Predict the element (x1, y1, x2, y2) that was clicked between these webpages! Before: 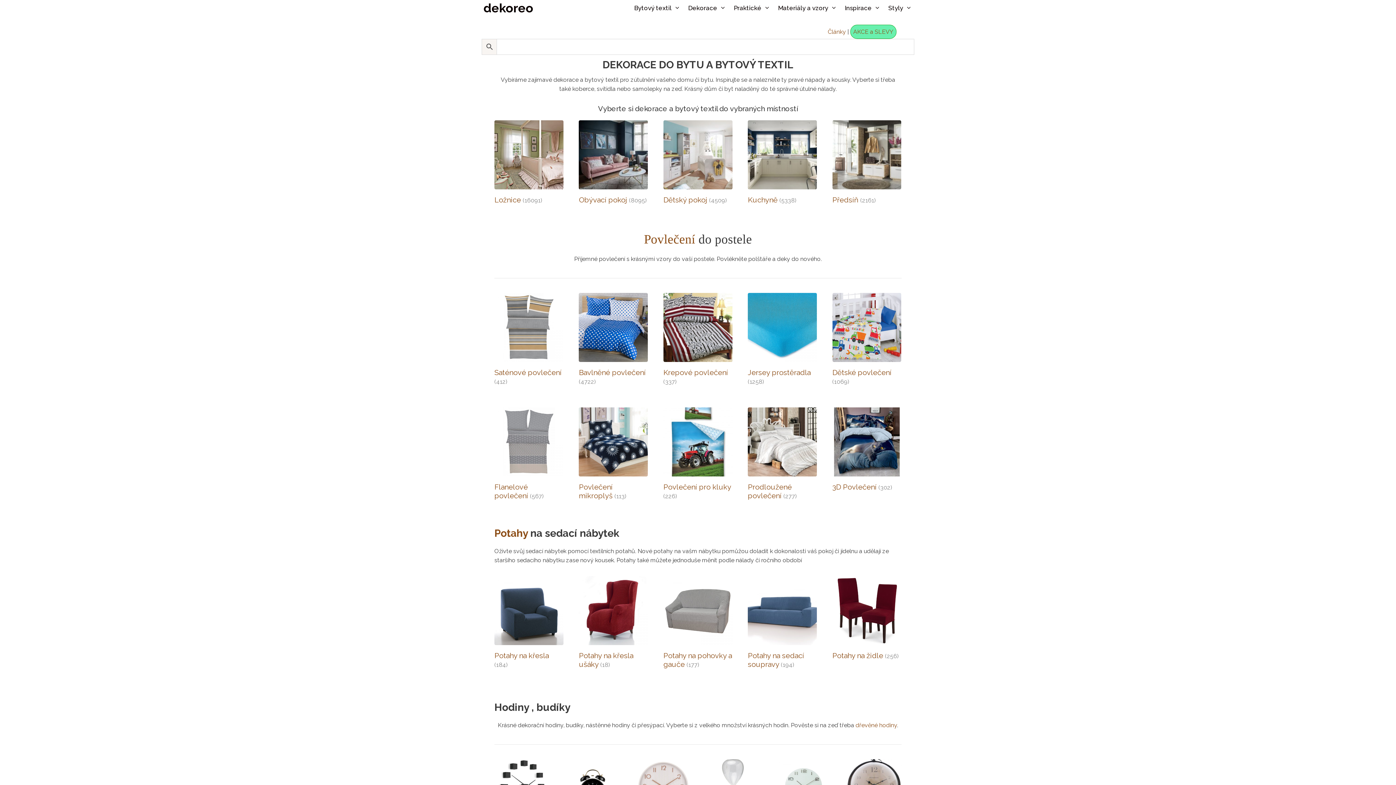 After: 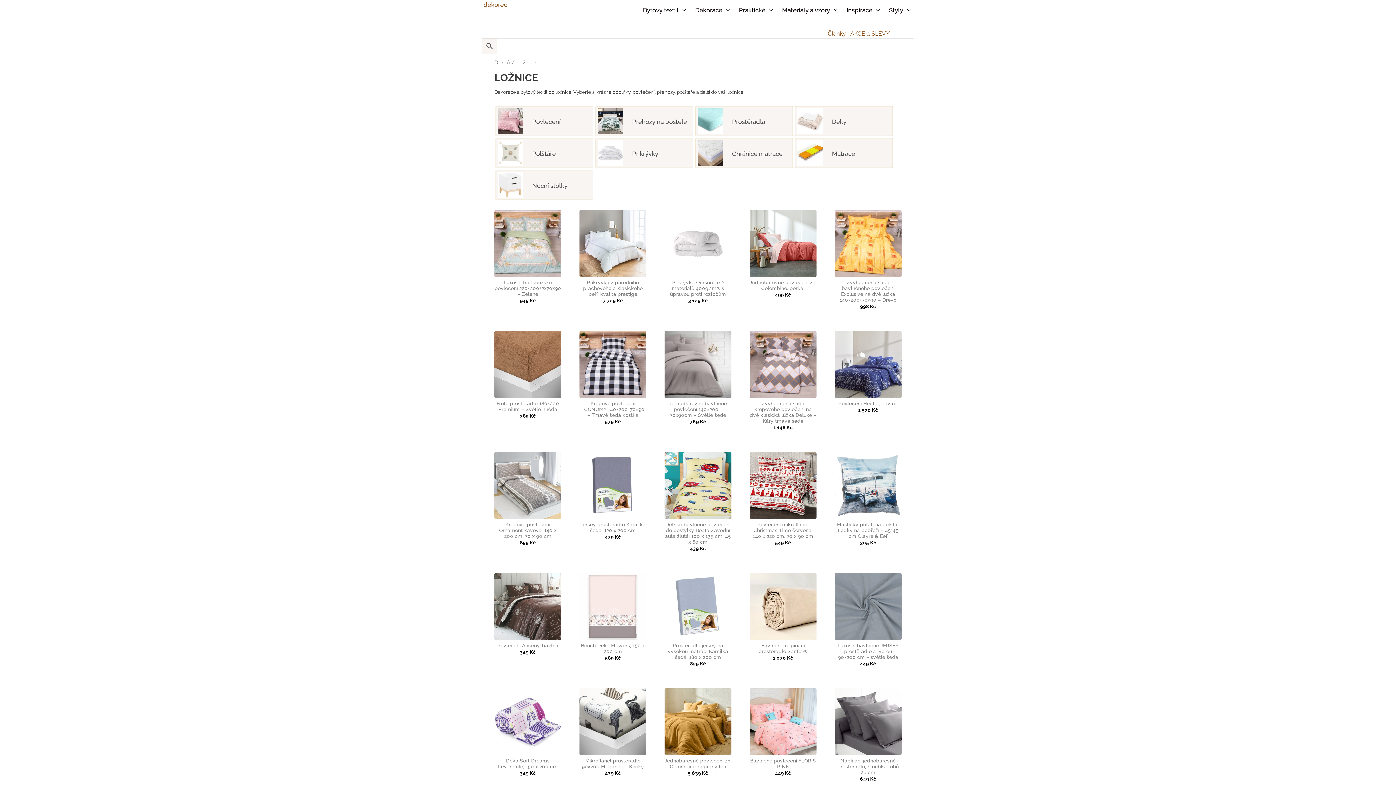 Action: label: Ložnice (16091) bbox: (494, 120, 563, 208)